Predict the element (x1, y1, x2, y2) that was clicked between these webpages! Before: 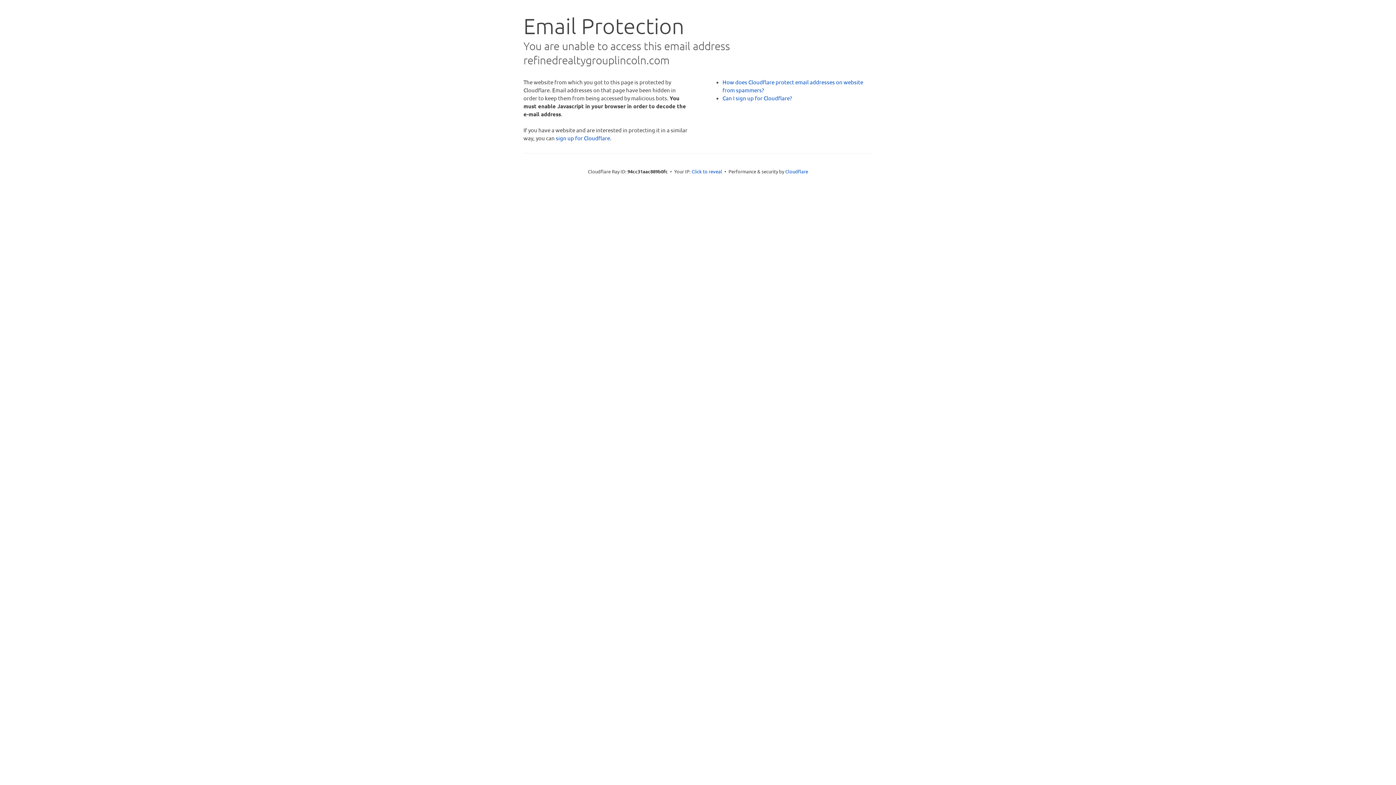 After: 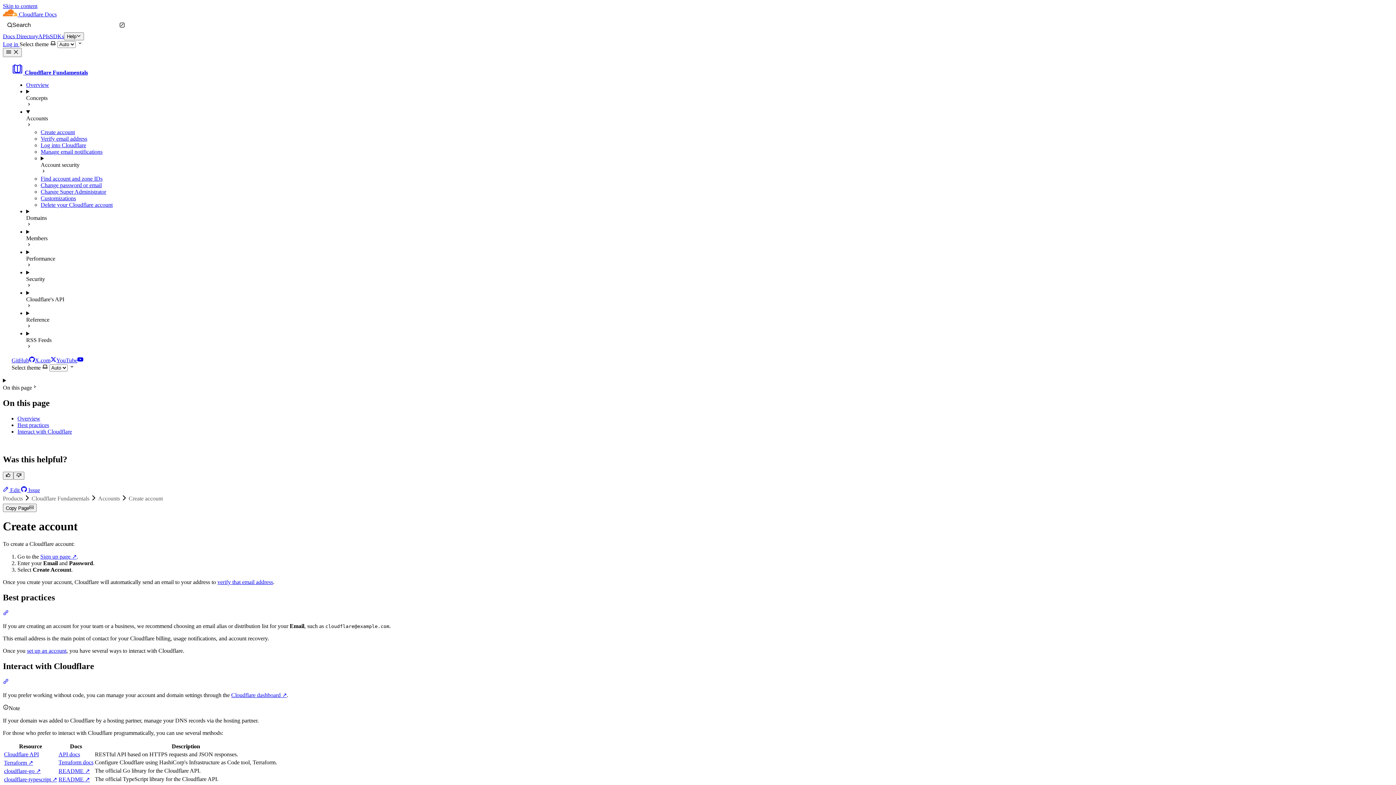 Action: bbox: (722, 94, 792, 101) label: Can I sign up for Cloudflare?